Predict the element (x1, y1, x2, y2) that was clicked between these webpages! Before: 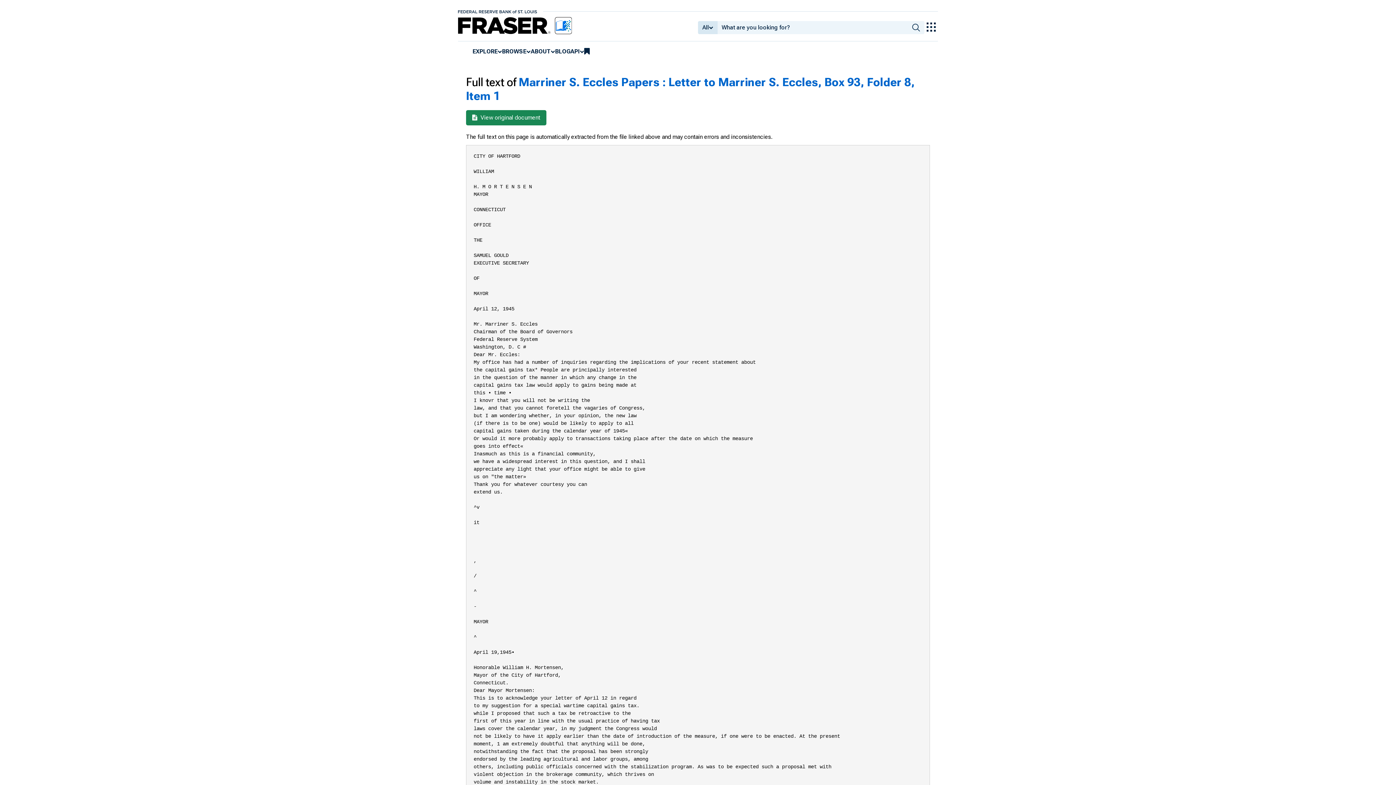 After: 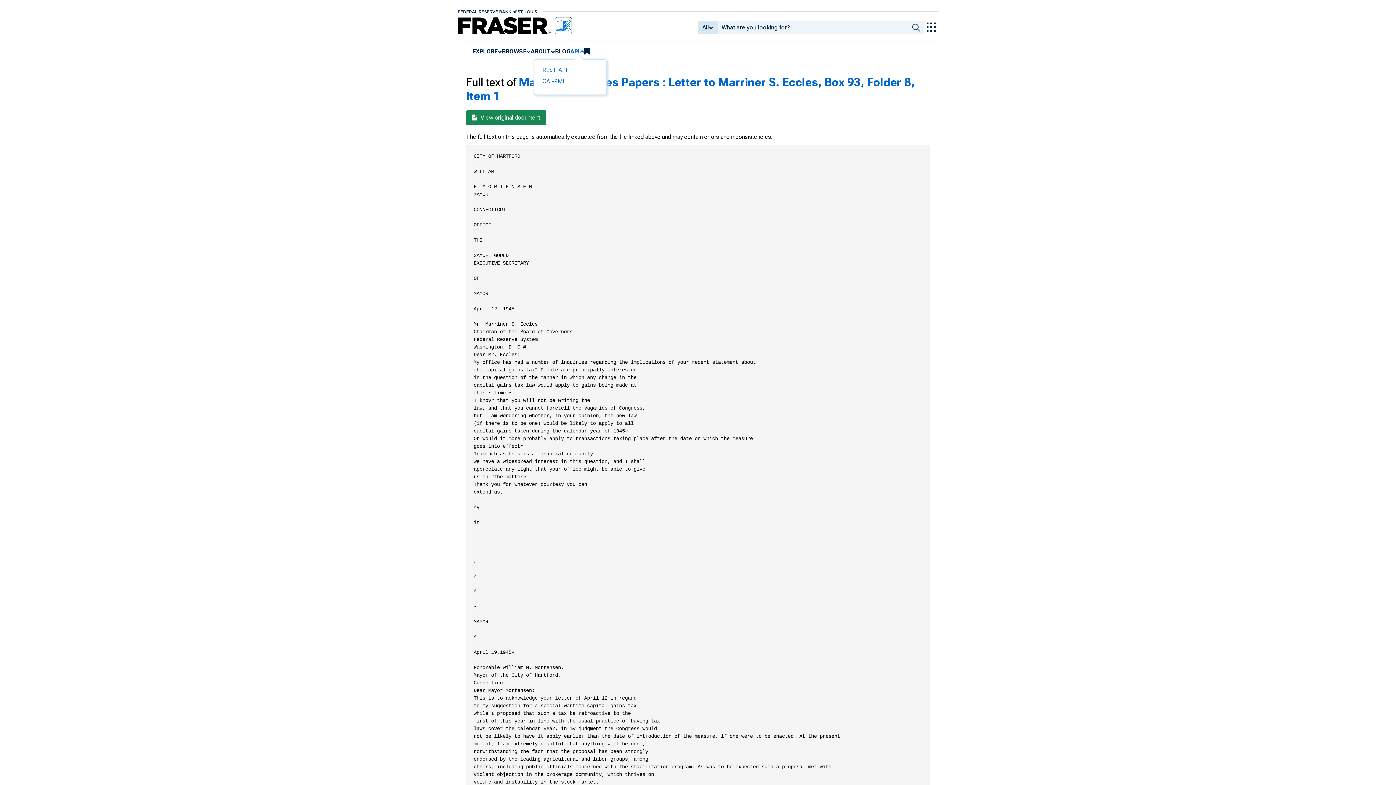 Action: label: API bbox: (570, 47, 580, 55)